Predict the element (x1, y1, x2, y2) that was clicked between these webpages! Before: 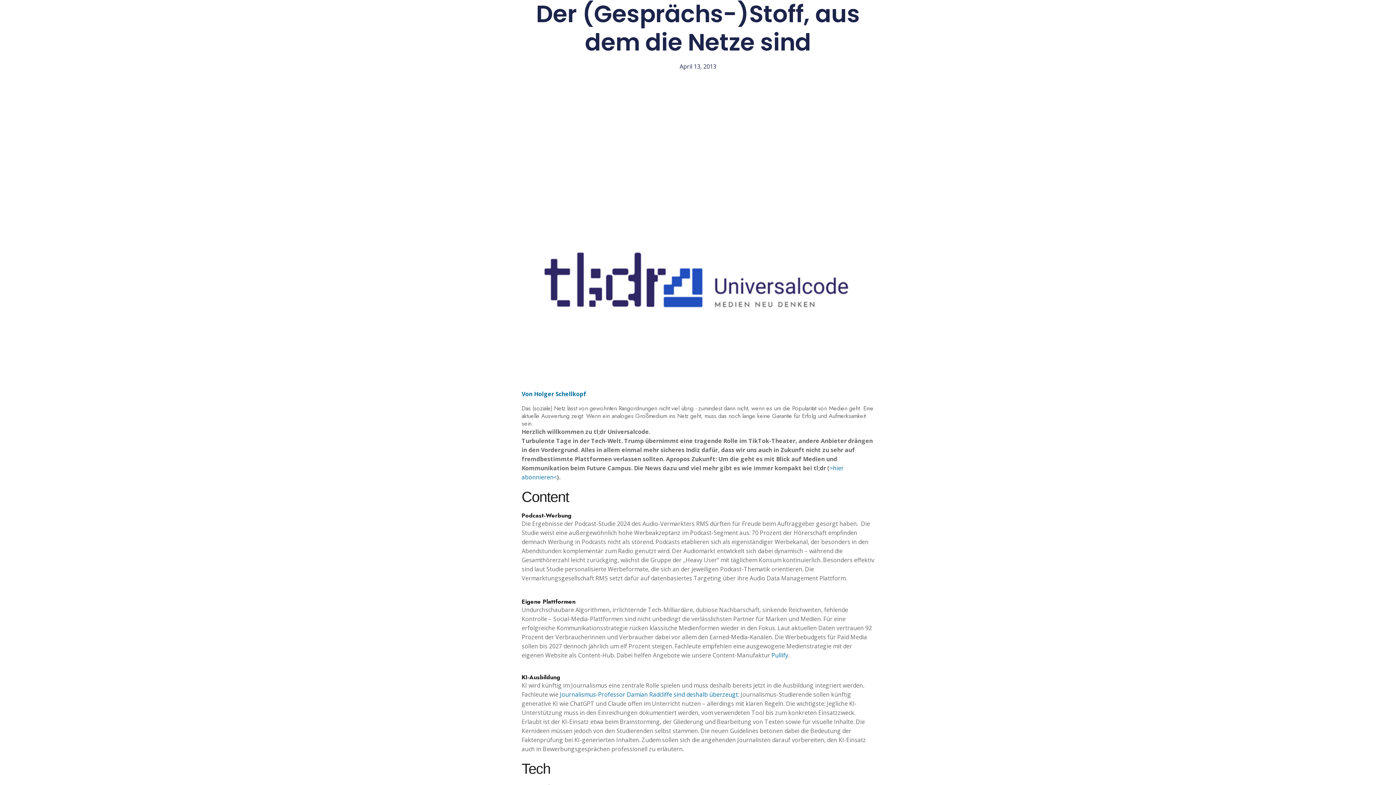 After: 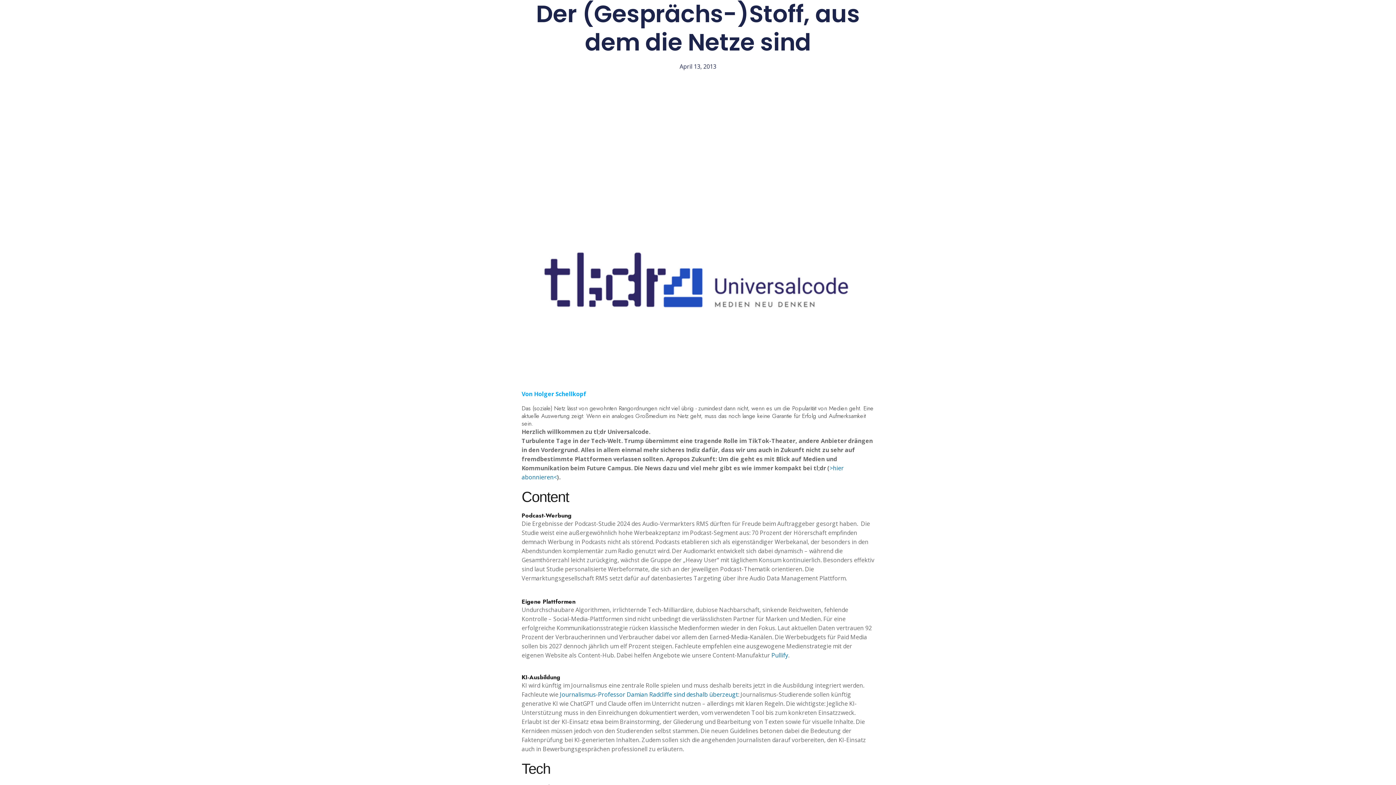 Action: bbox: (521, 390, 586, 398) label: Von Holger Schellkopf